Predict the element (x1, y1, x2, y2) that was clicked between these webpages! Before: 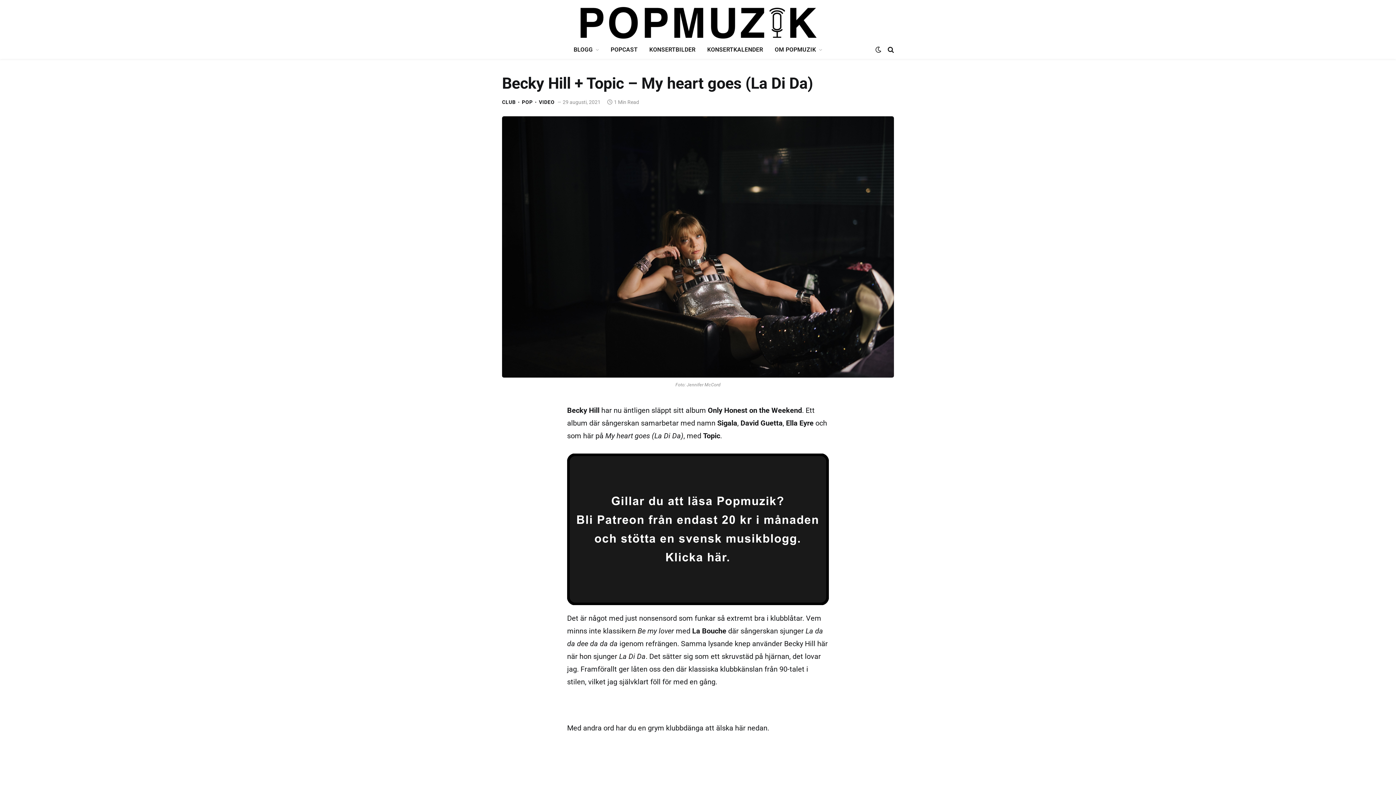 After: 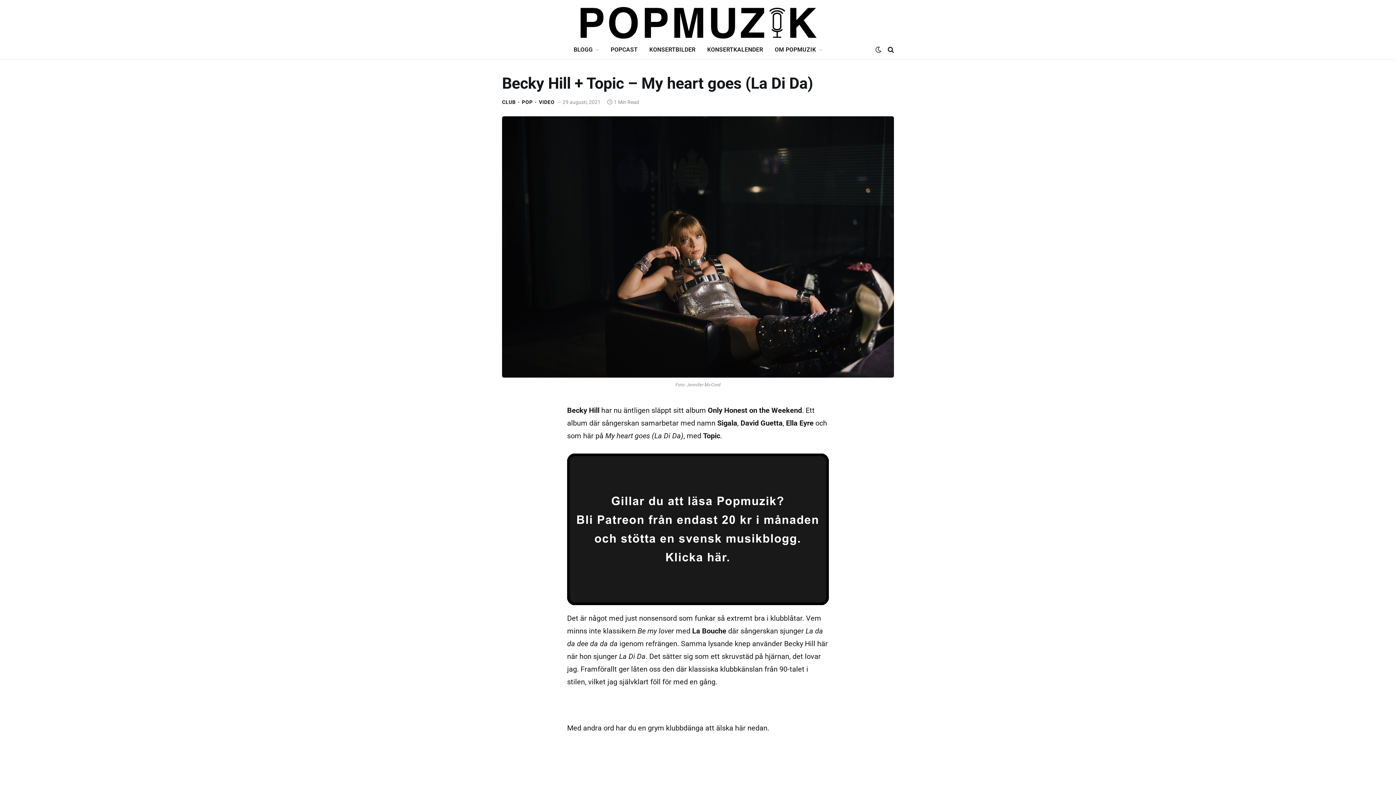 Action: bbox: (567, 598, 829, 607)